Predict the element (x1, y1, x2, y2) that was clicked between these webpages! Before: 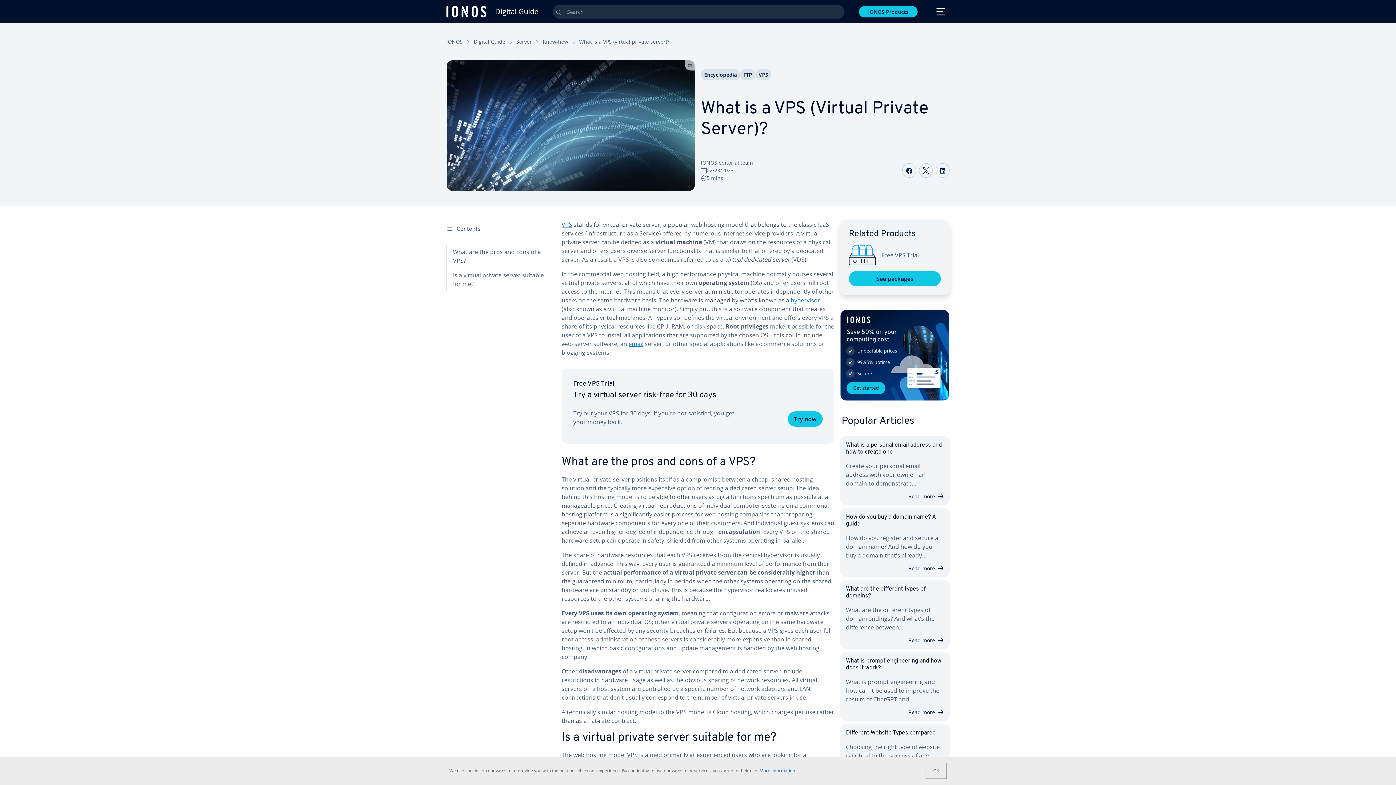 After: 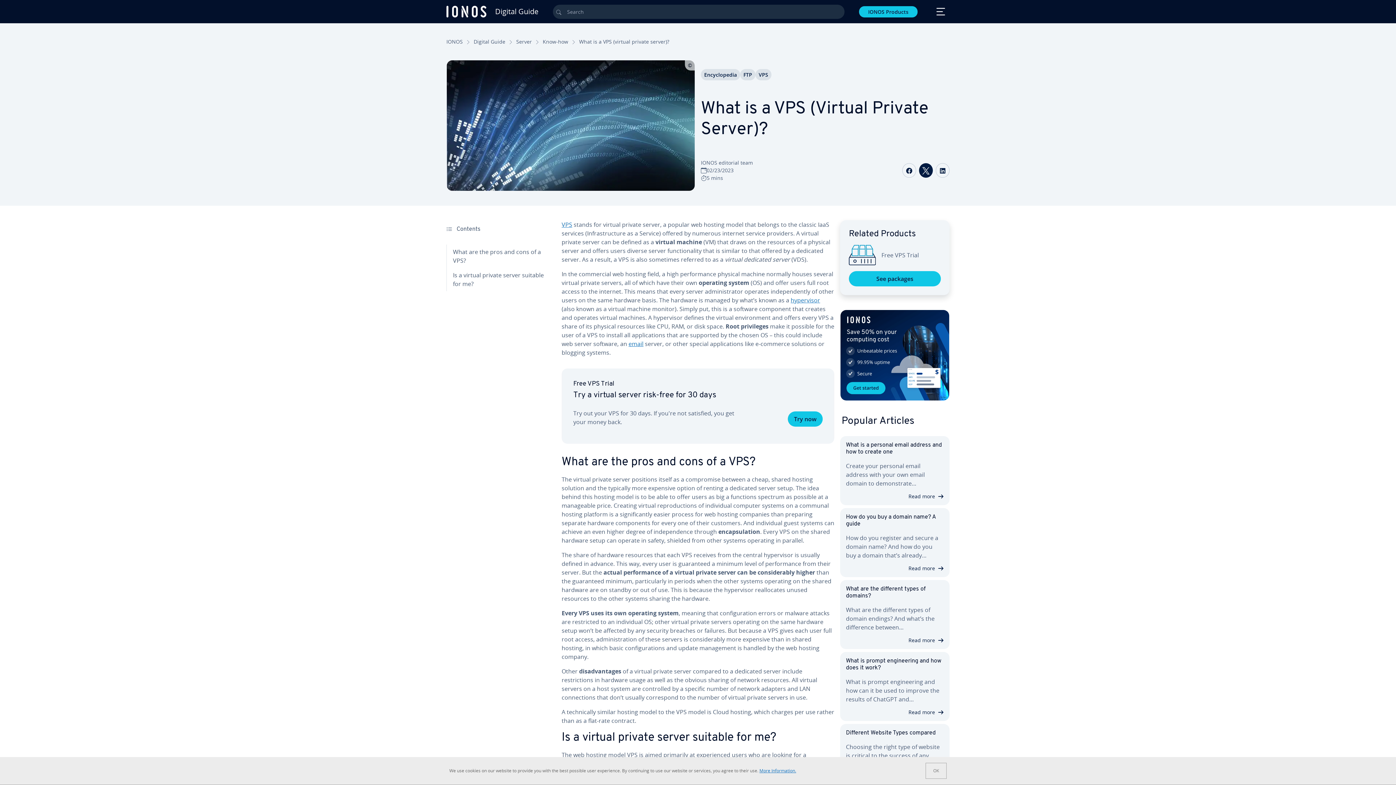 Action: label: Share on Twitter bbox: (919, 163, 933, 177)